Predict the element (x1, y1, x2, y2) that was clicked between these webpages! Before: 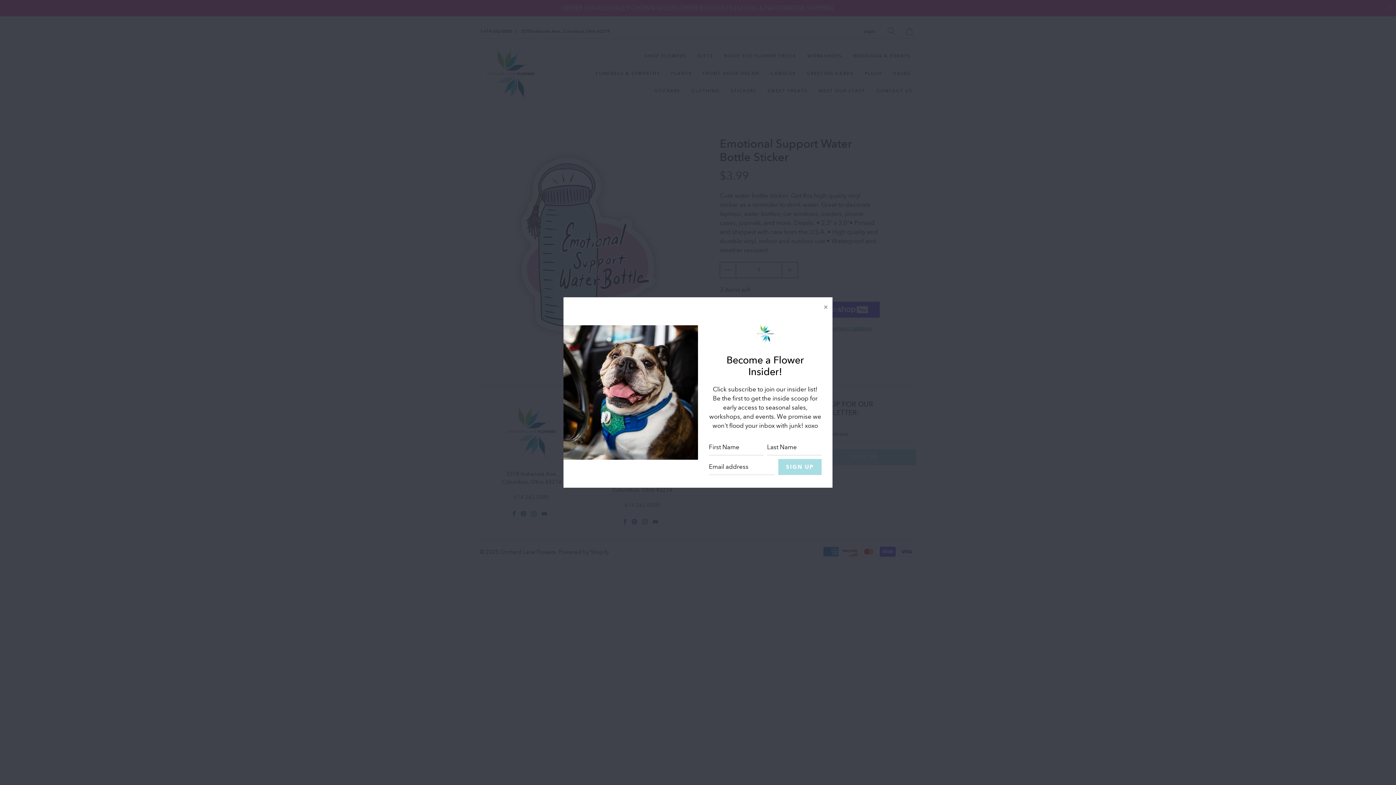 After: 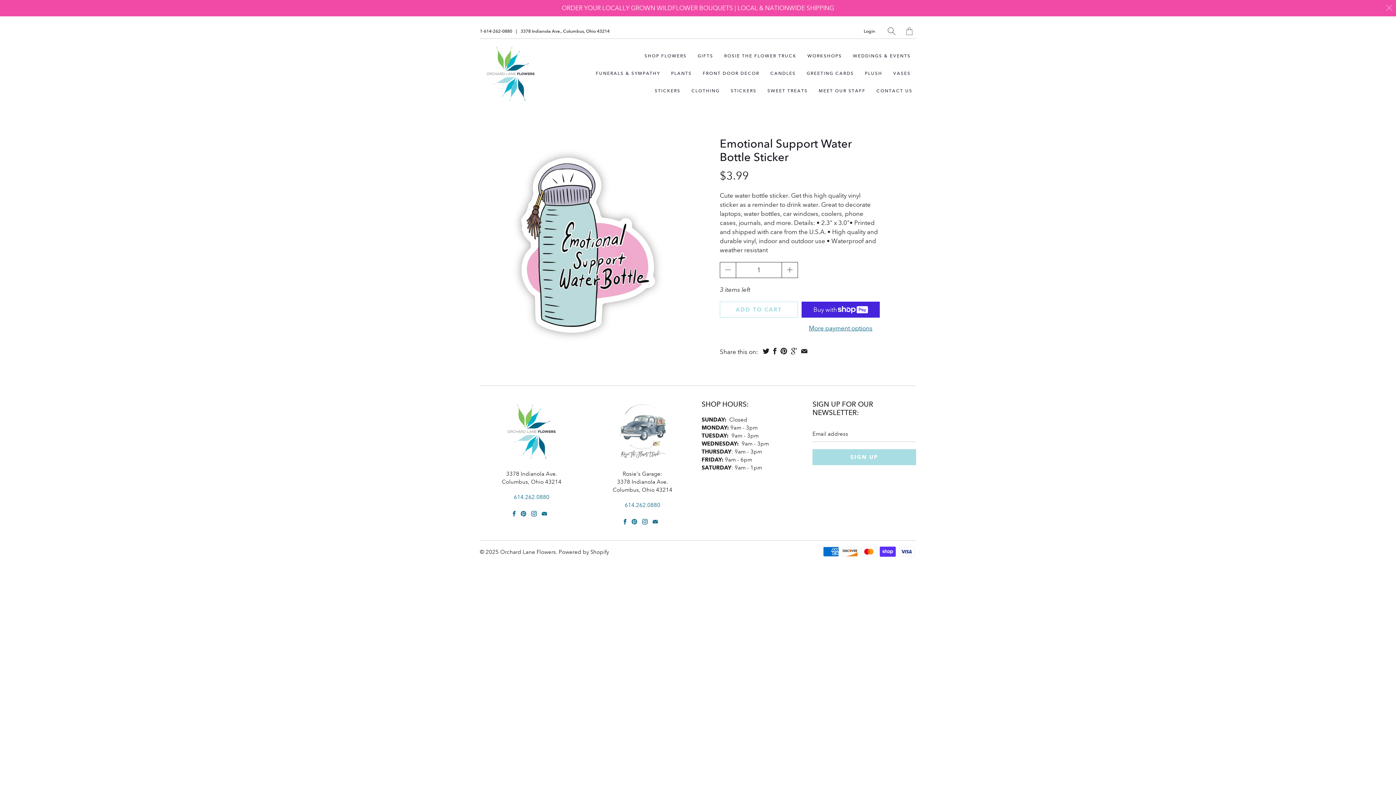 Action: bbox: (820, 301, 832, 313) label: Close